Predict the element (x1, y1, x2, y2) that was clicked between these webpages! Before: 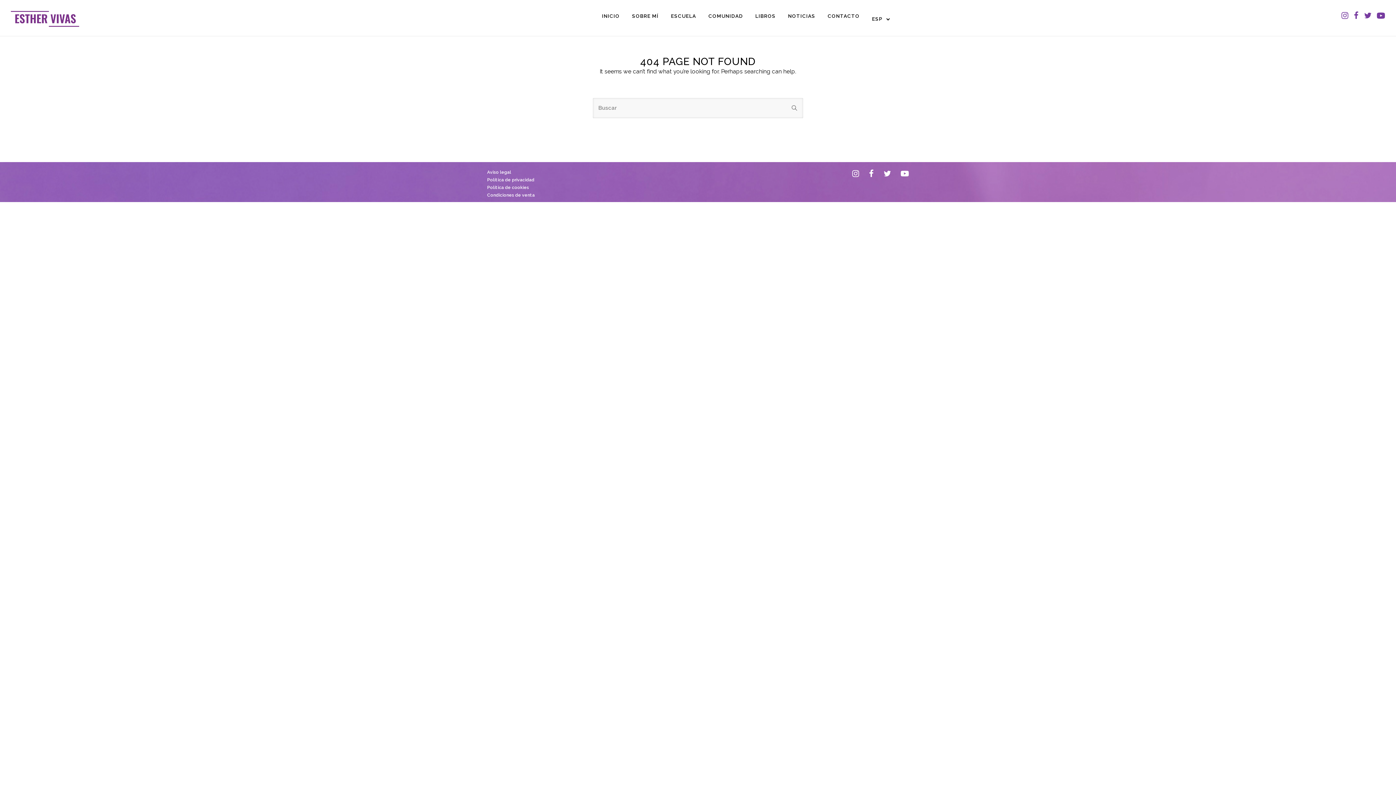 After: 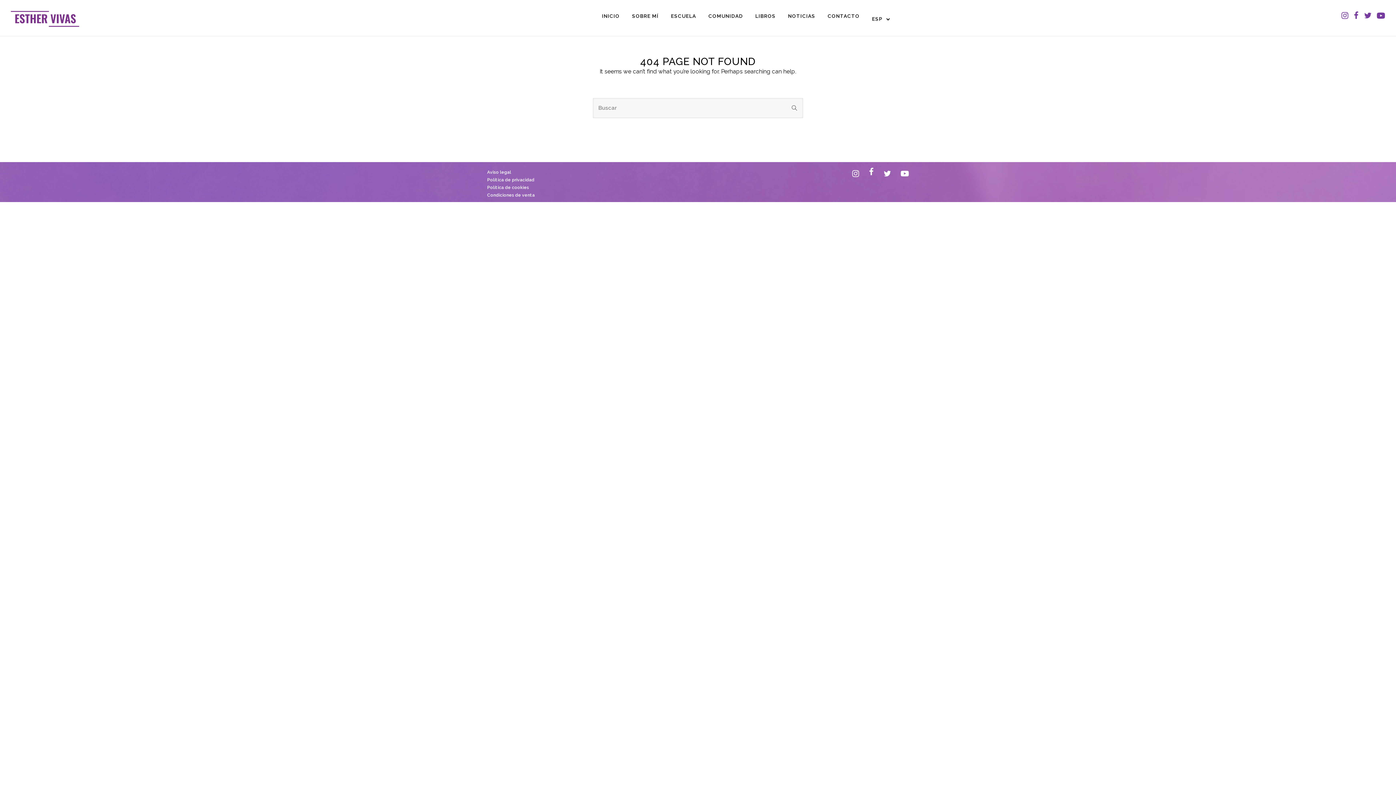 Action: label: tatsu-icon-facebook bbox: (869, 169, 878, 177)